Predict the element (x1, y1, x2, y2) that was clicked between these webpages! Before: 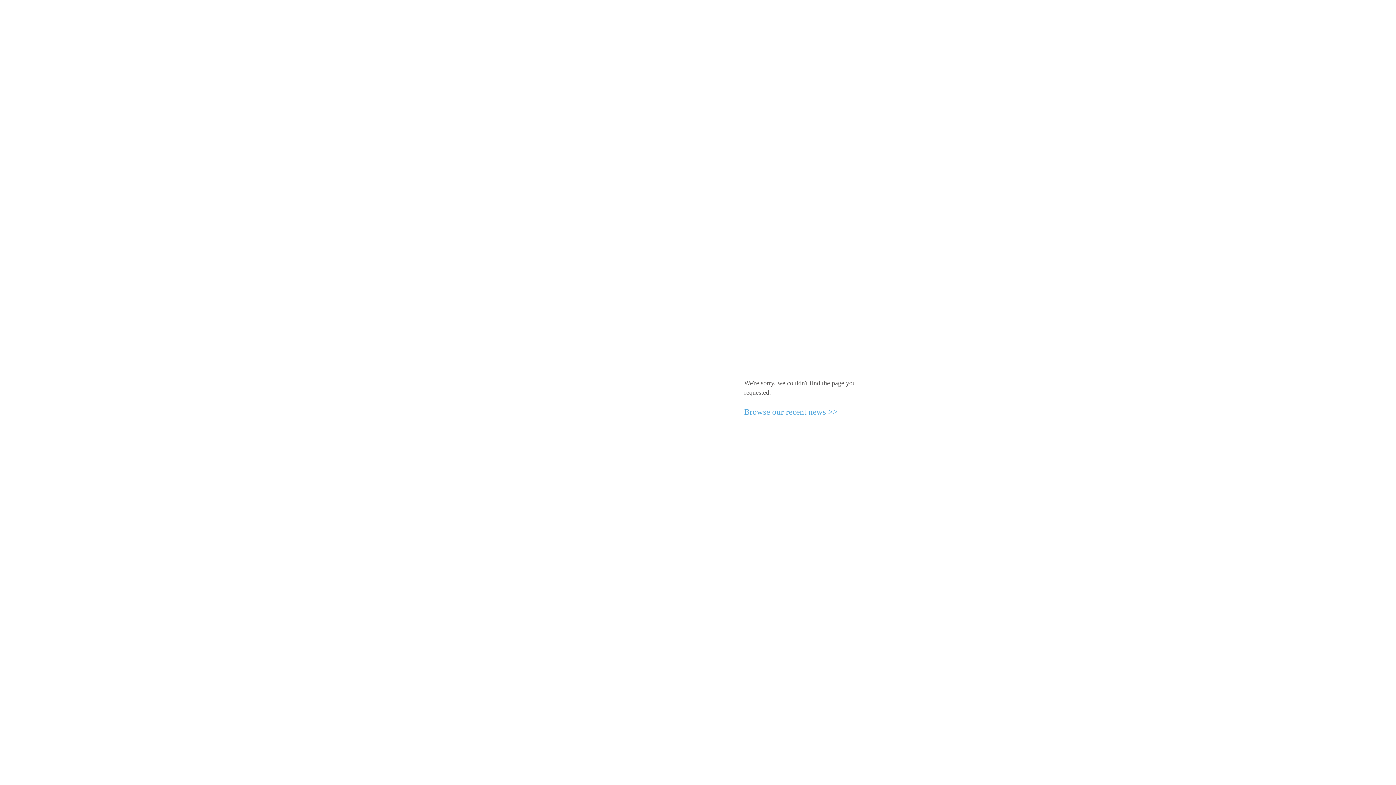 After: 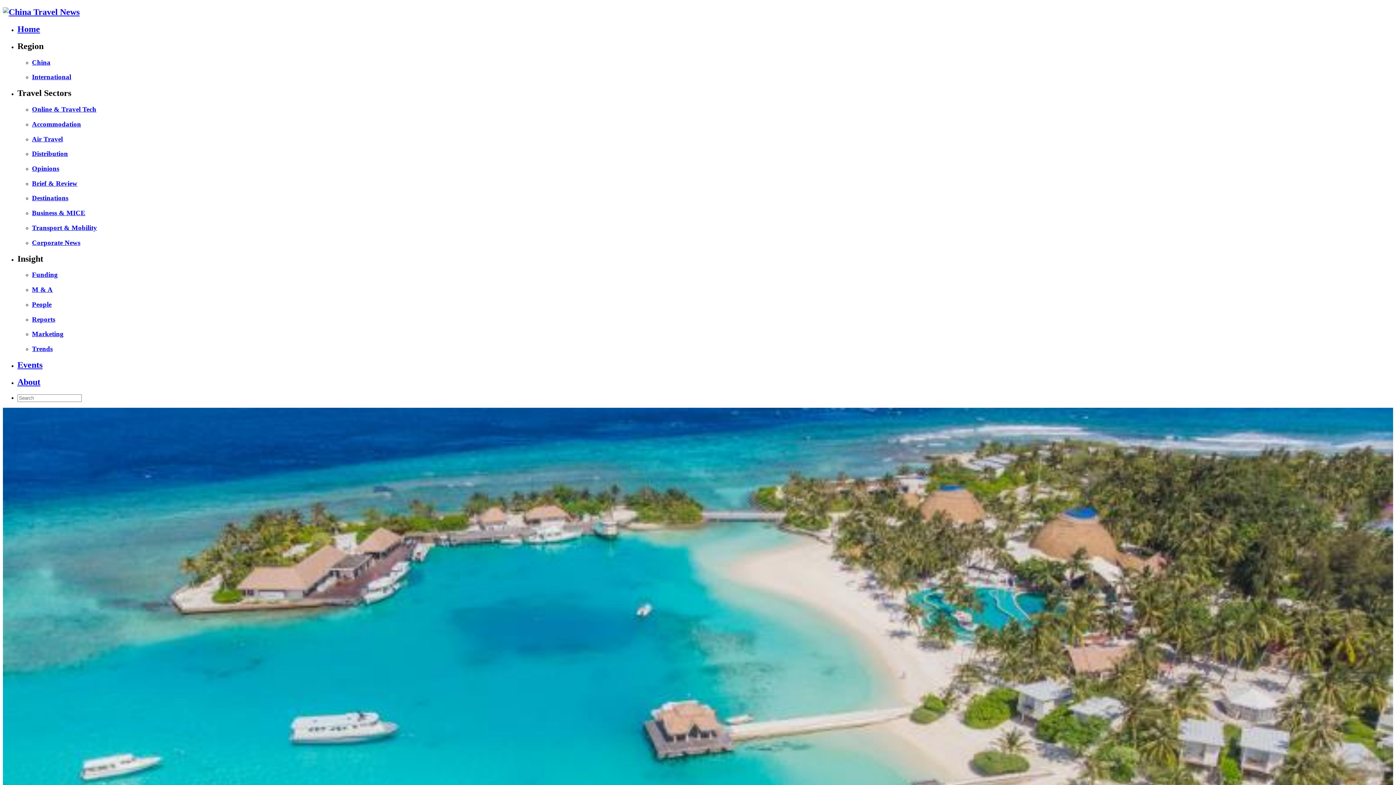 Action: bbox: (744, 407, 837, 416) label: Browse our recent news >>